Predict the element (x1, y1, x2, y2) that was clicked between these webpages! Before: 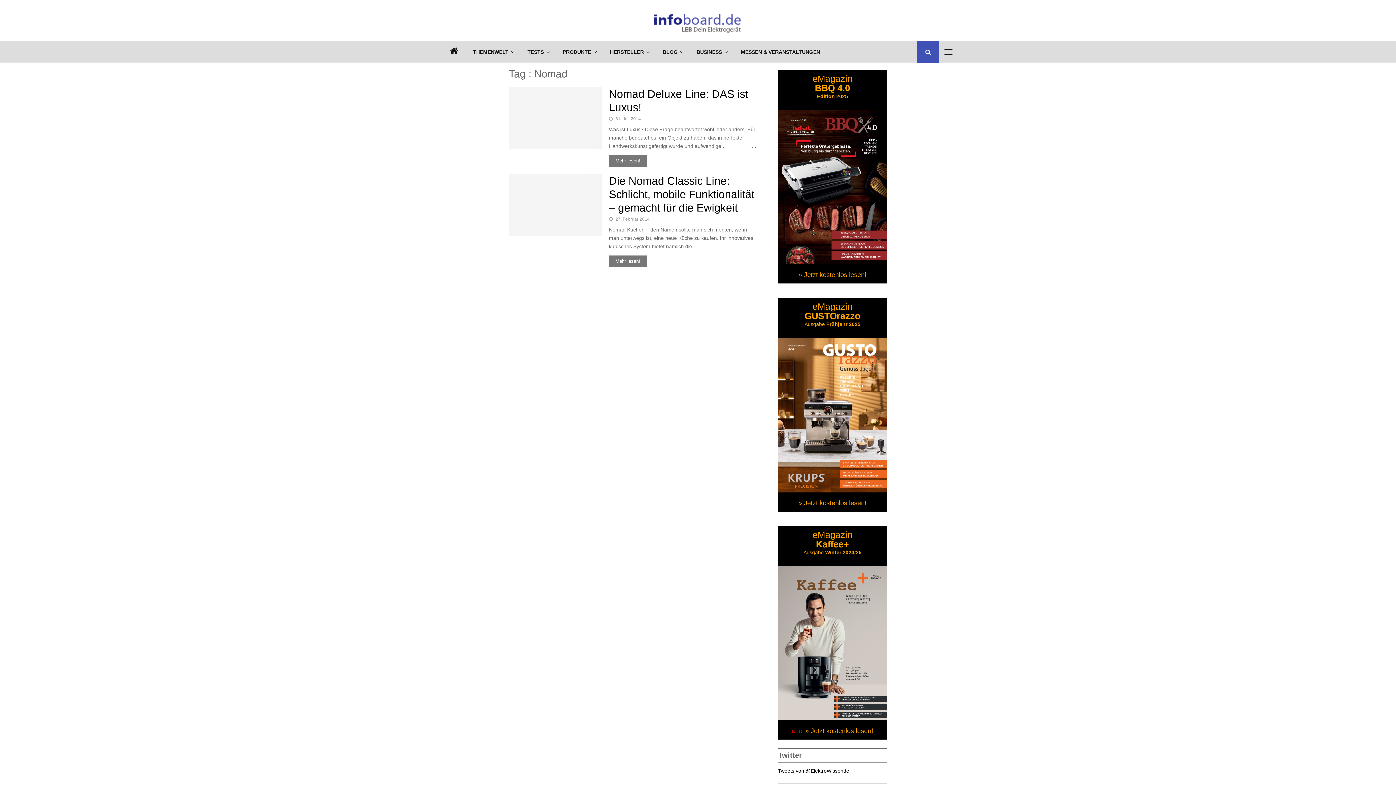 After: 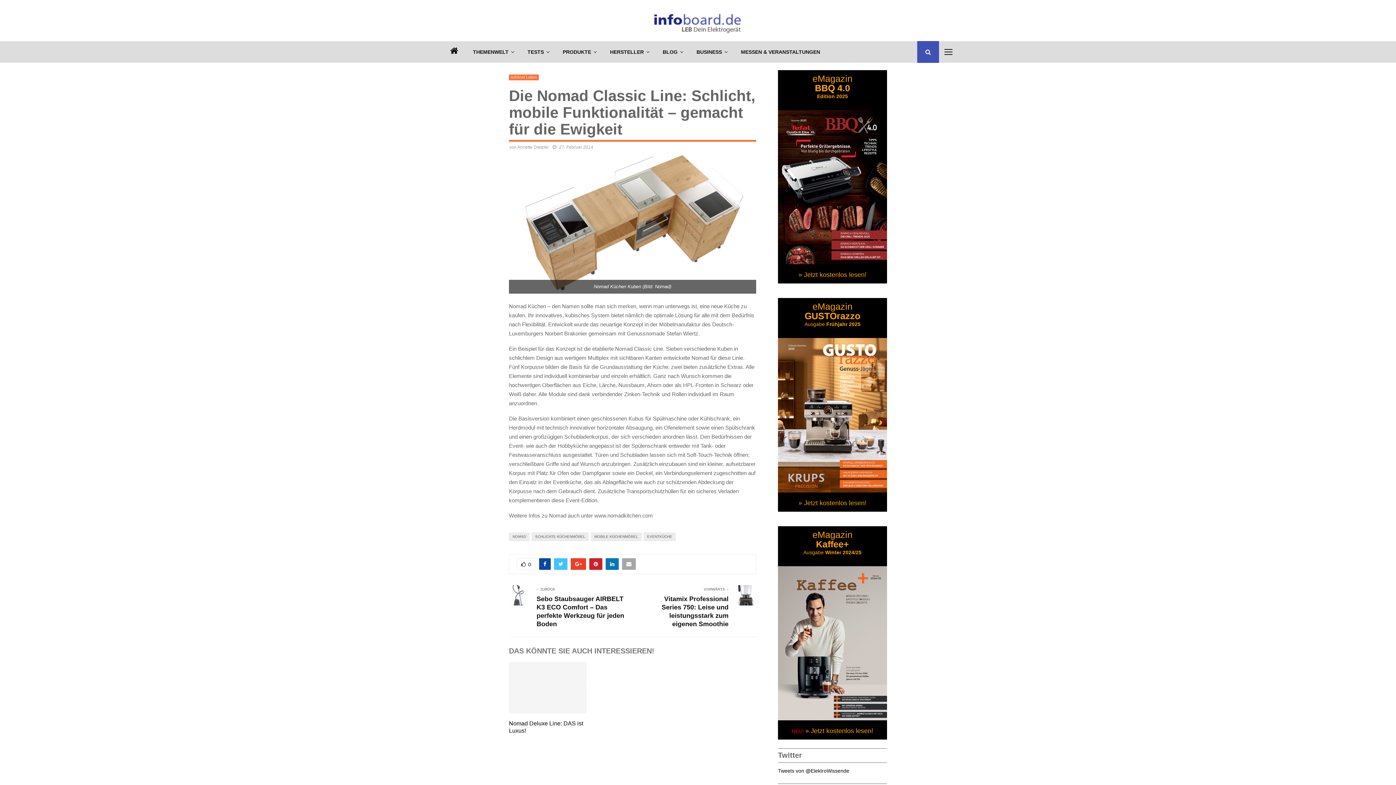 Action: label: 27. Februar 2014 bbox: (613, 215, 651, 222)